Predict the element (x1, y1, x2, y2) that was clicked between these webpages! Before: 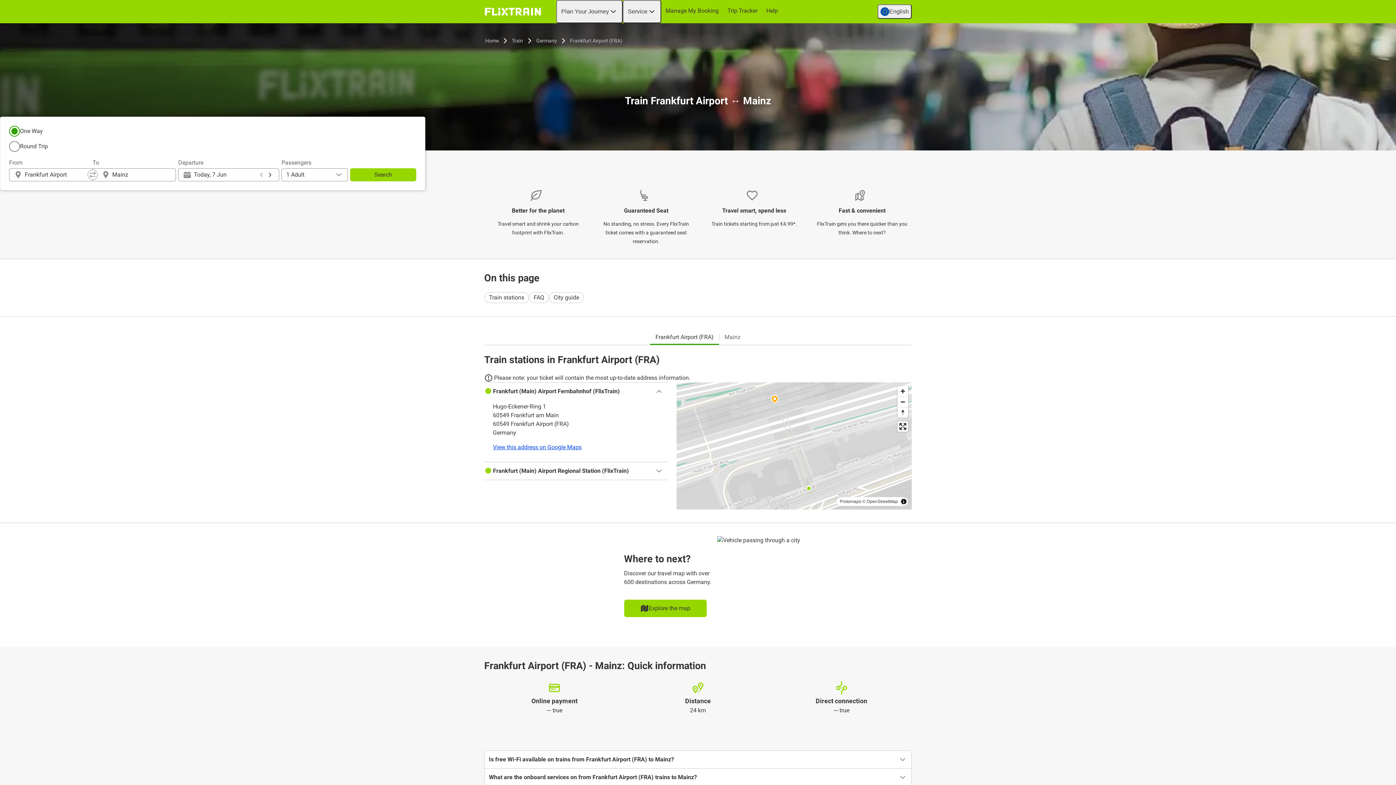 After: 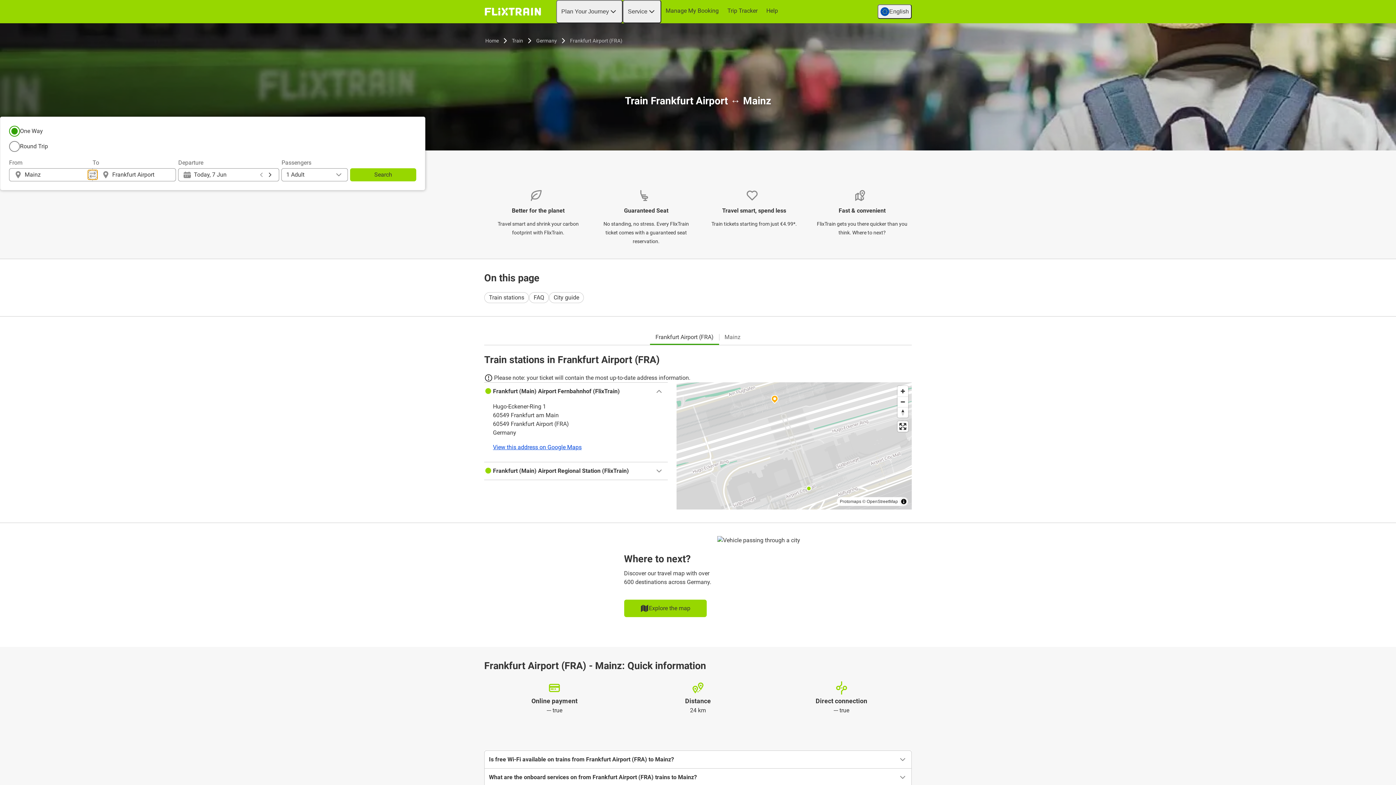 Action: bbox: (87, 169, 97, 180)